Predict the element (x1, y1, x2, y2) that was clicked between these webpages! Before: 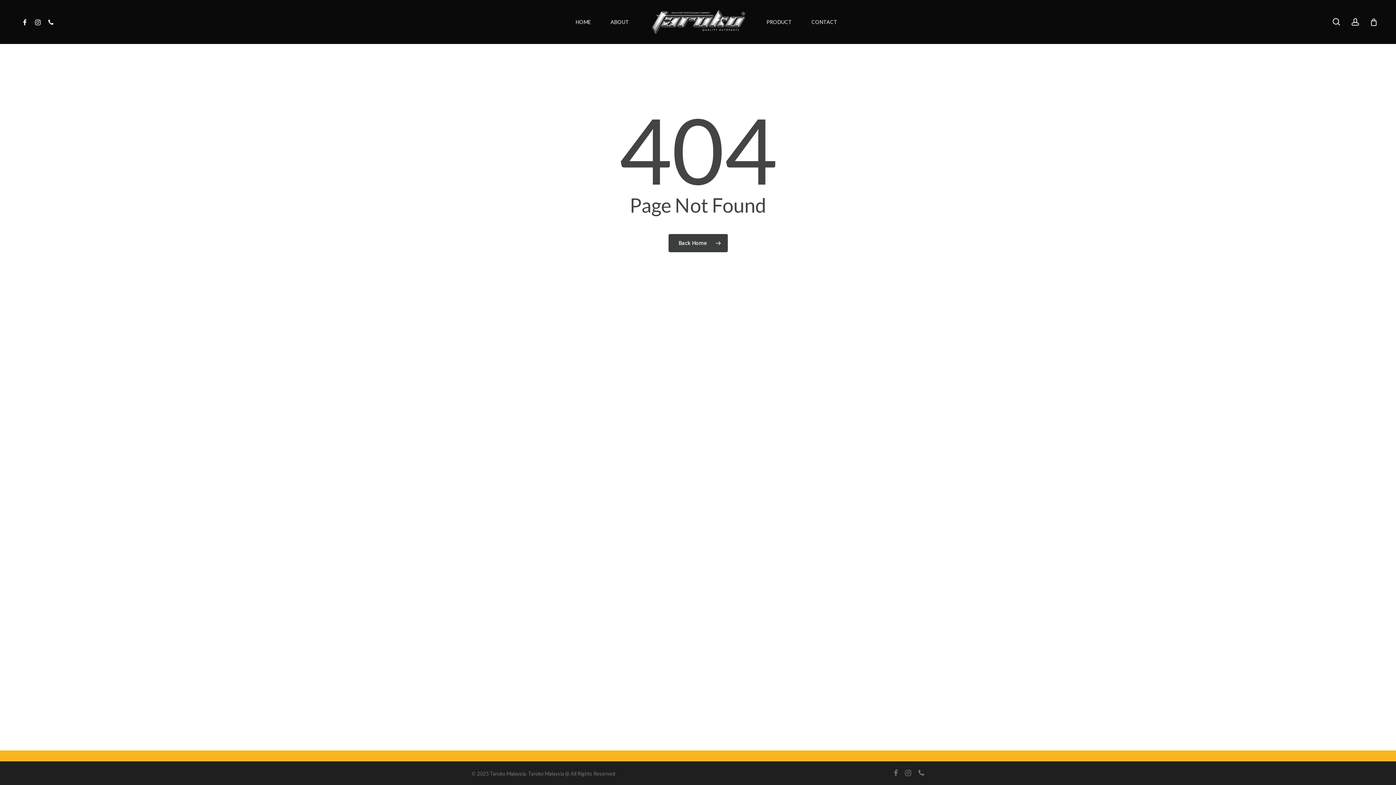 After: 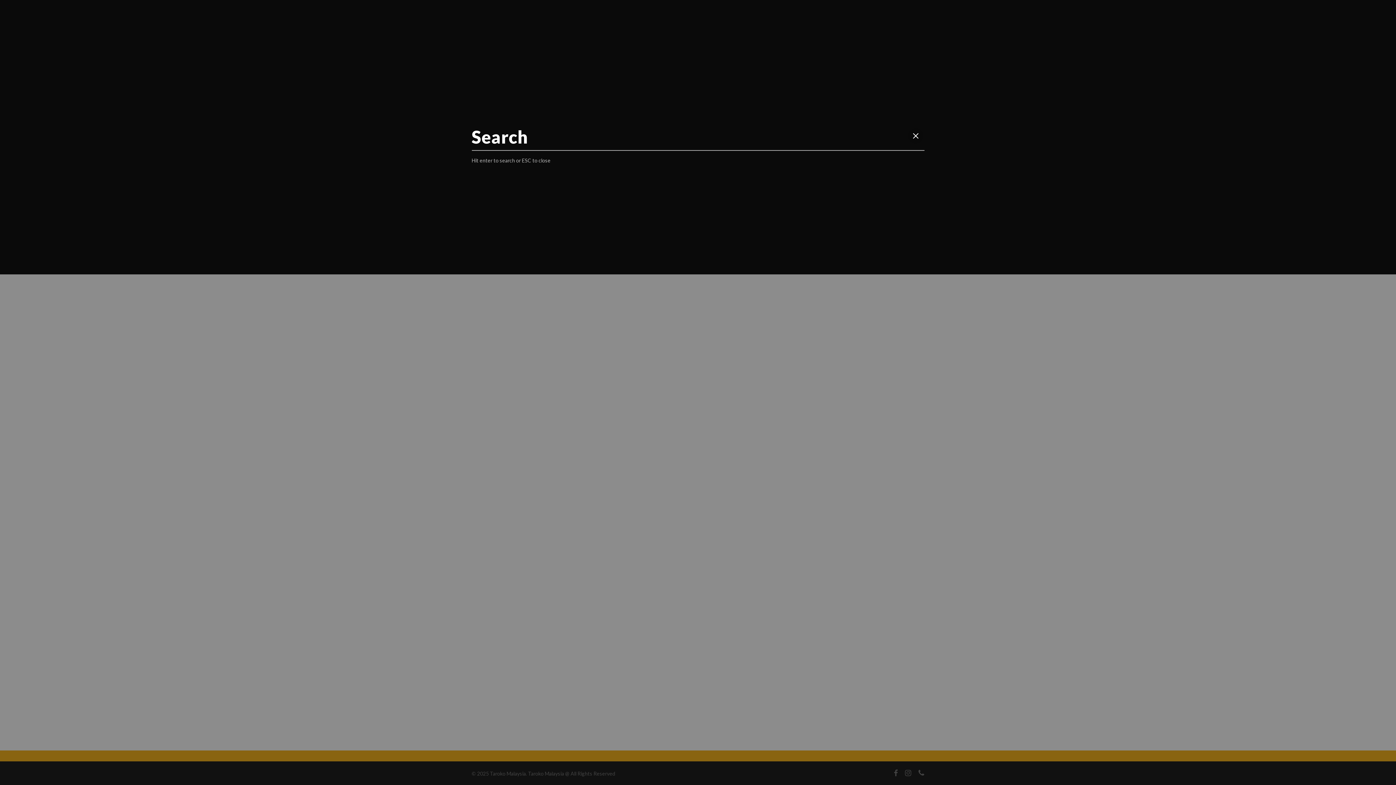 Action: bbox: (1332, 18, 1341, 25) label: search